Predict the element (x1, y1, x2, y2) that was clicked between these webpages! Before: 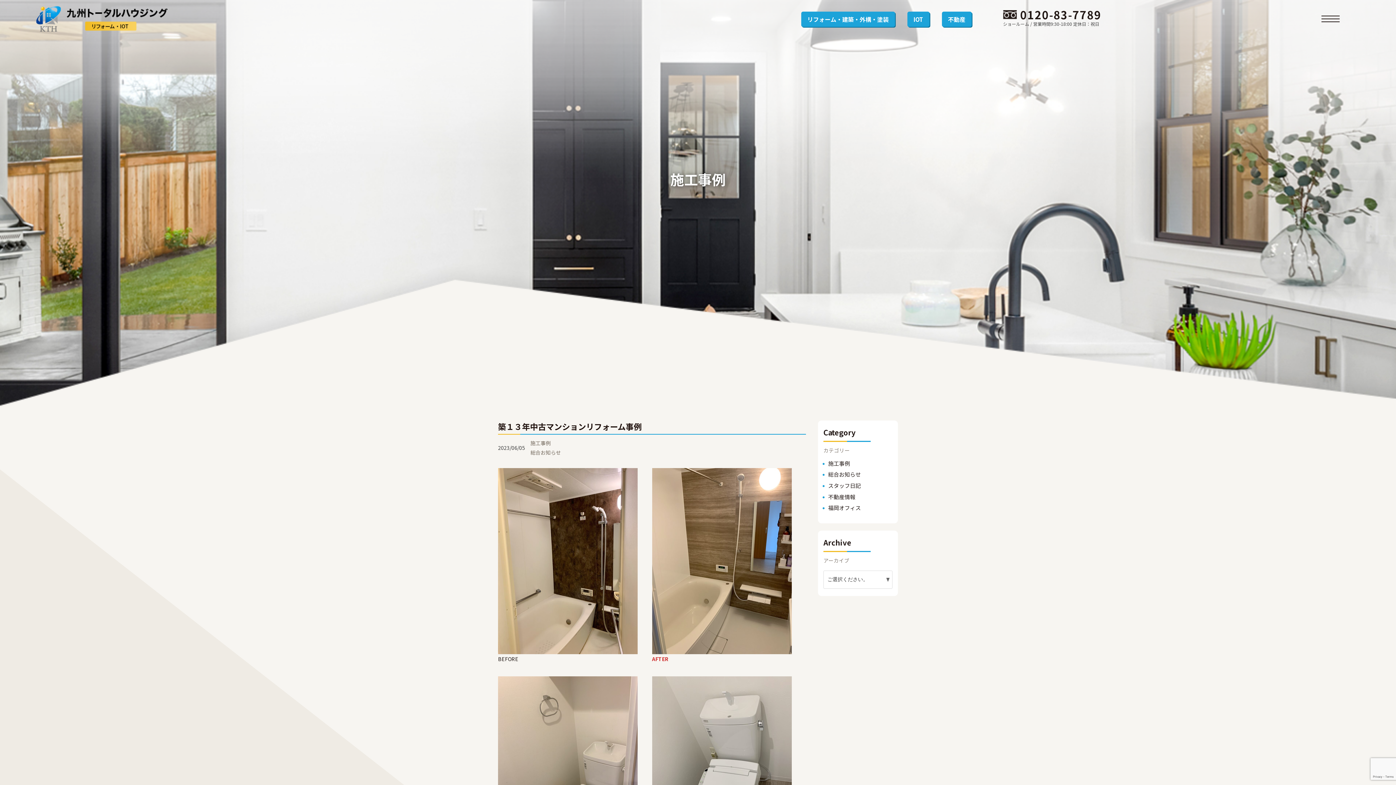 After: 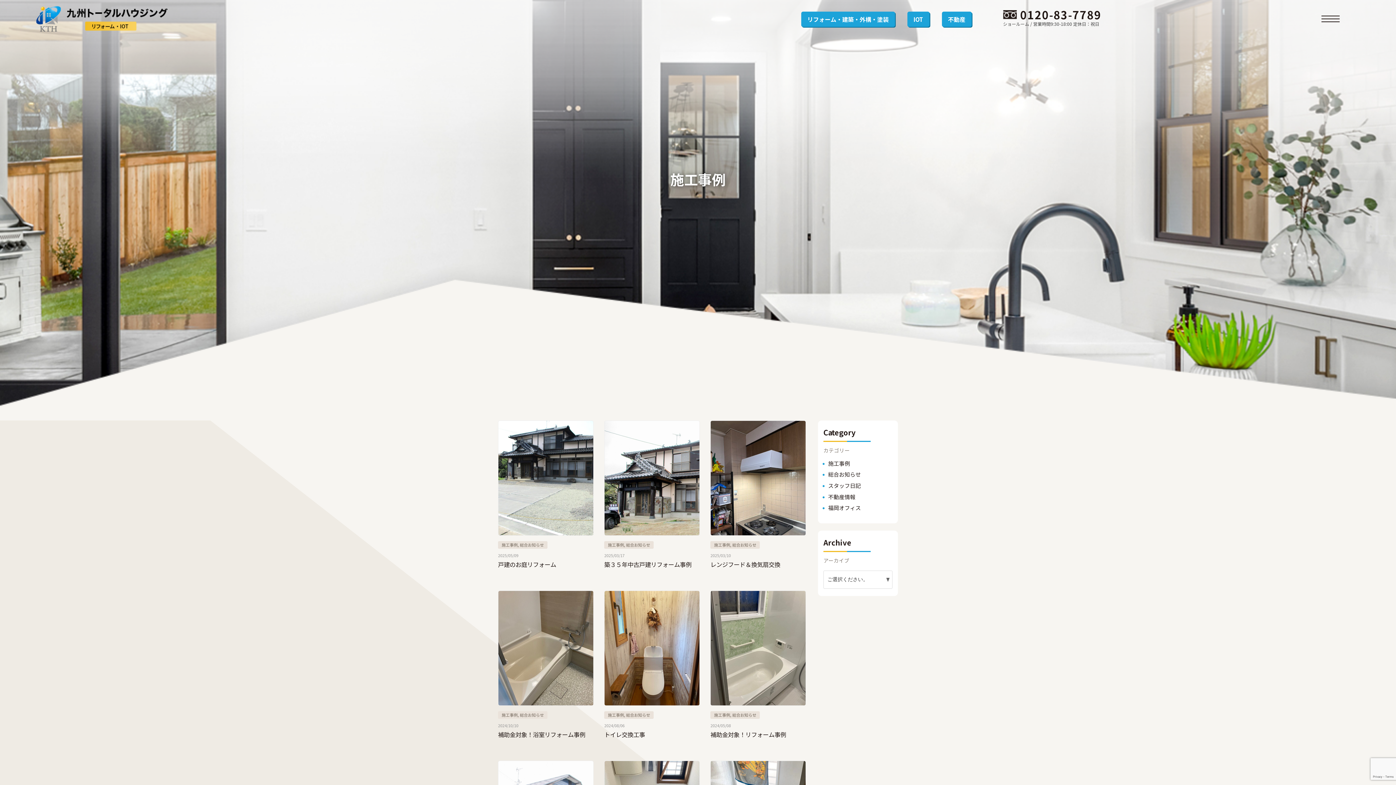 Action: bbox: (823, 460, 850, 468) label: 施工事例